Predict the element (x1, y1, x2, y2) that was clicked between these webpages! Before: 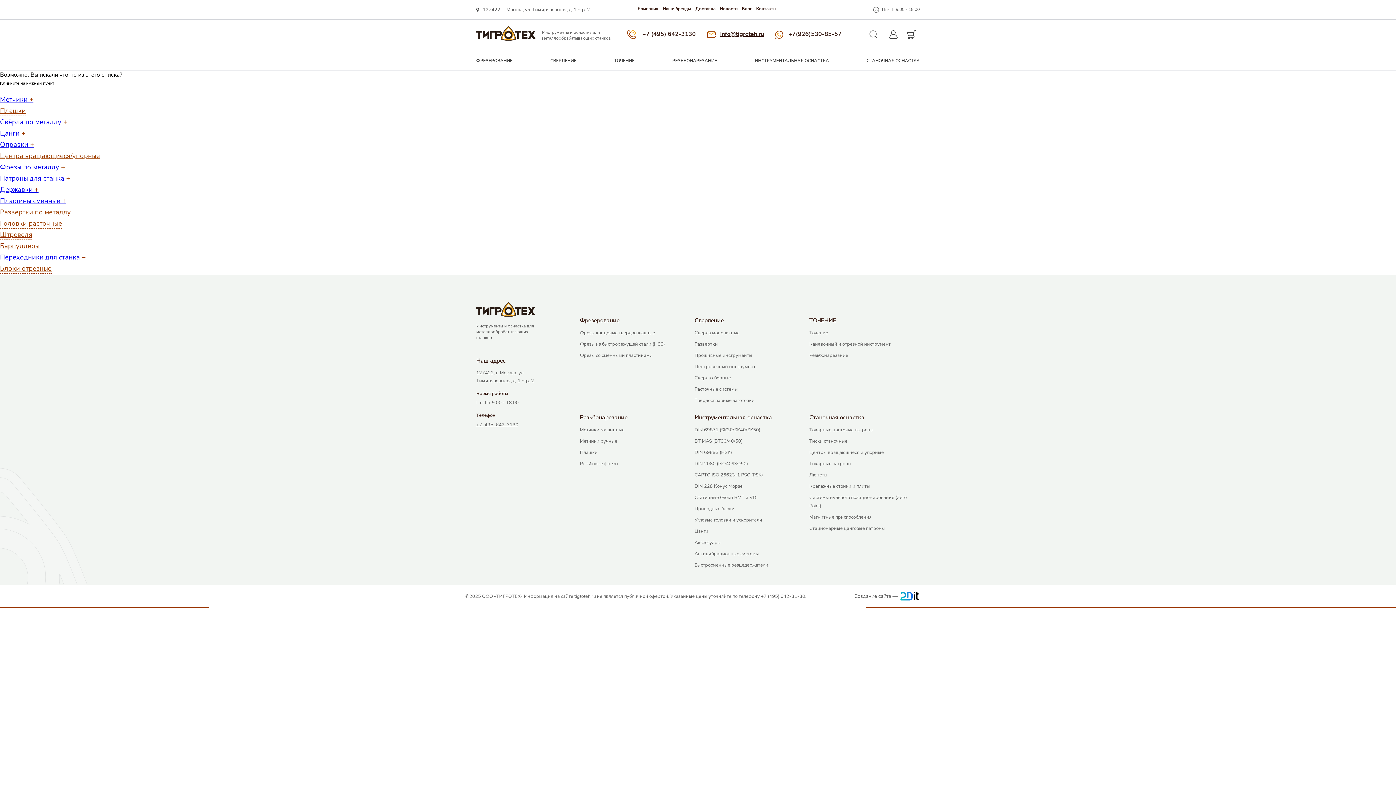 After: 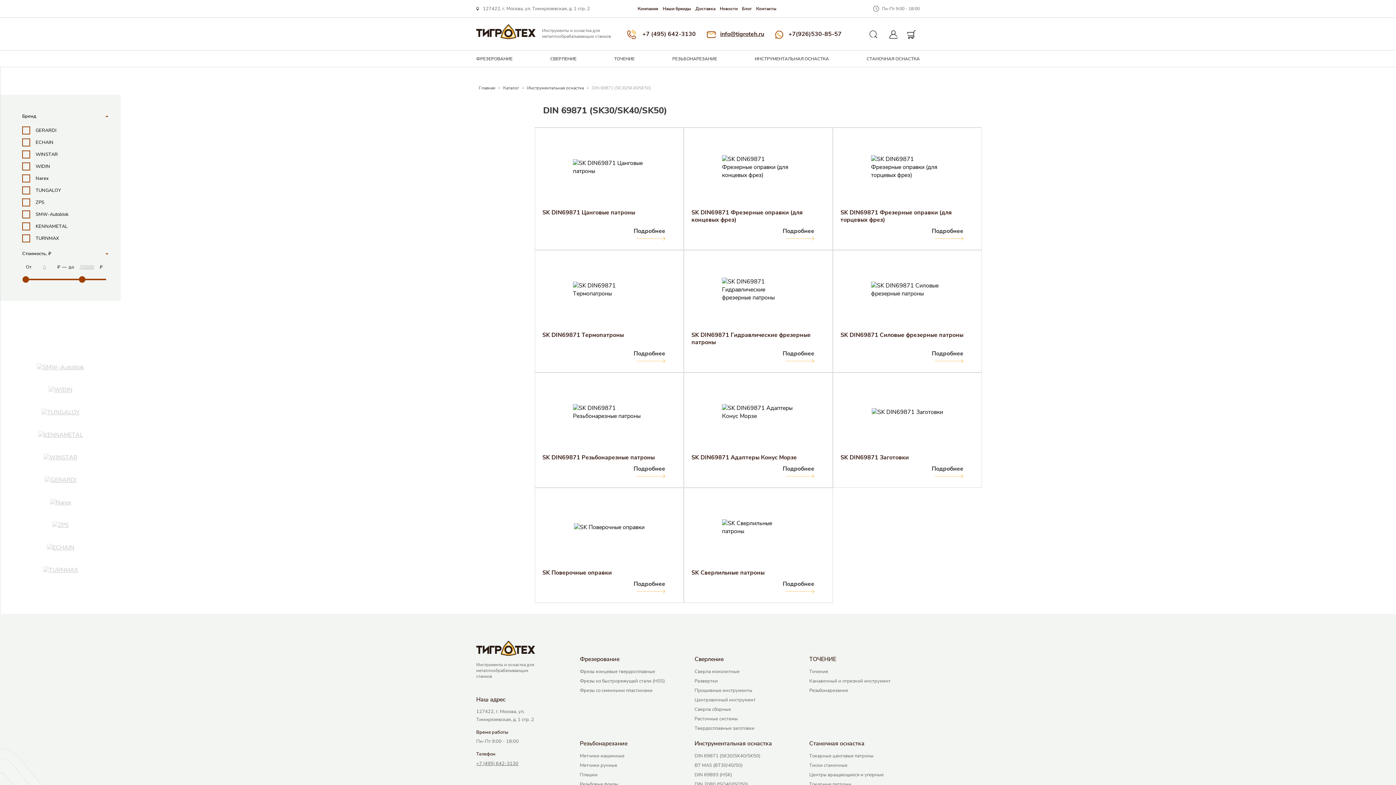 Action: bbox: (694, 427, 760, 433) label: DIN 69871 (SK30/SK40/SK50)